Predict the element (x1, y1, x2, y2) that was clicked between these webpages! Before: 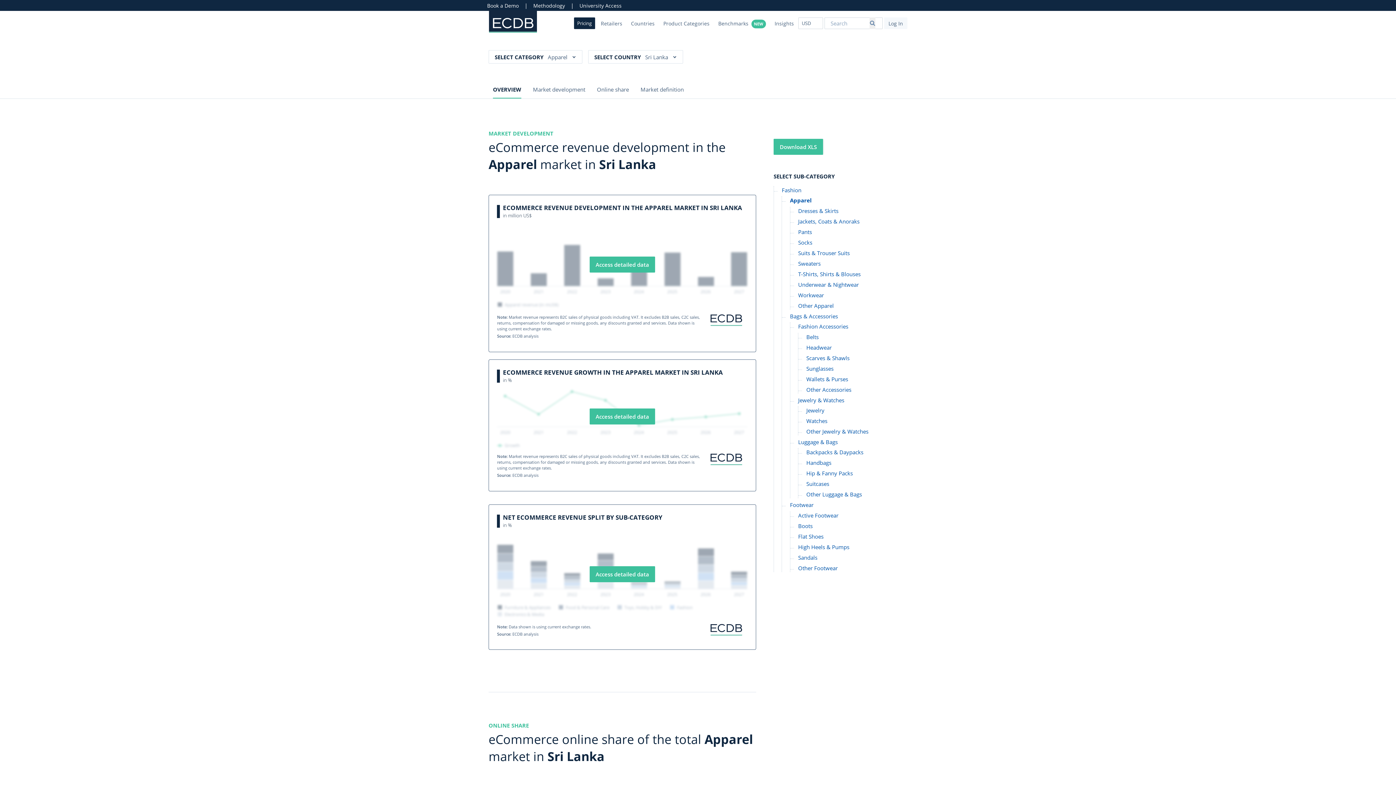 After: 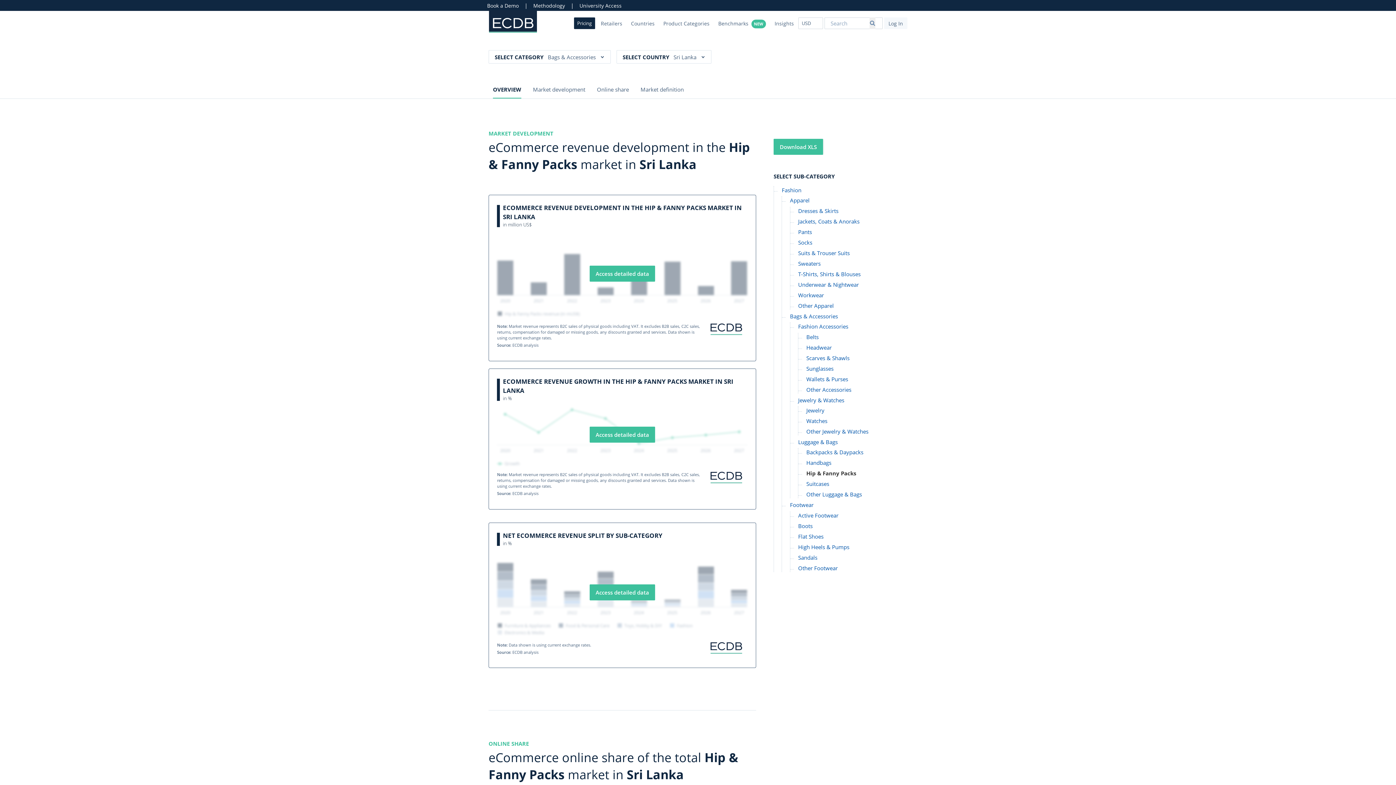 Action: label: Hip & Fanny Packs bbox: (806, 469, 853, 477)